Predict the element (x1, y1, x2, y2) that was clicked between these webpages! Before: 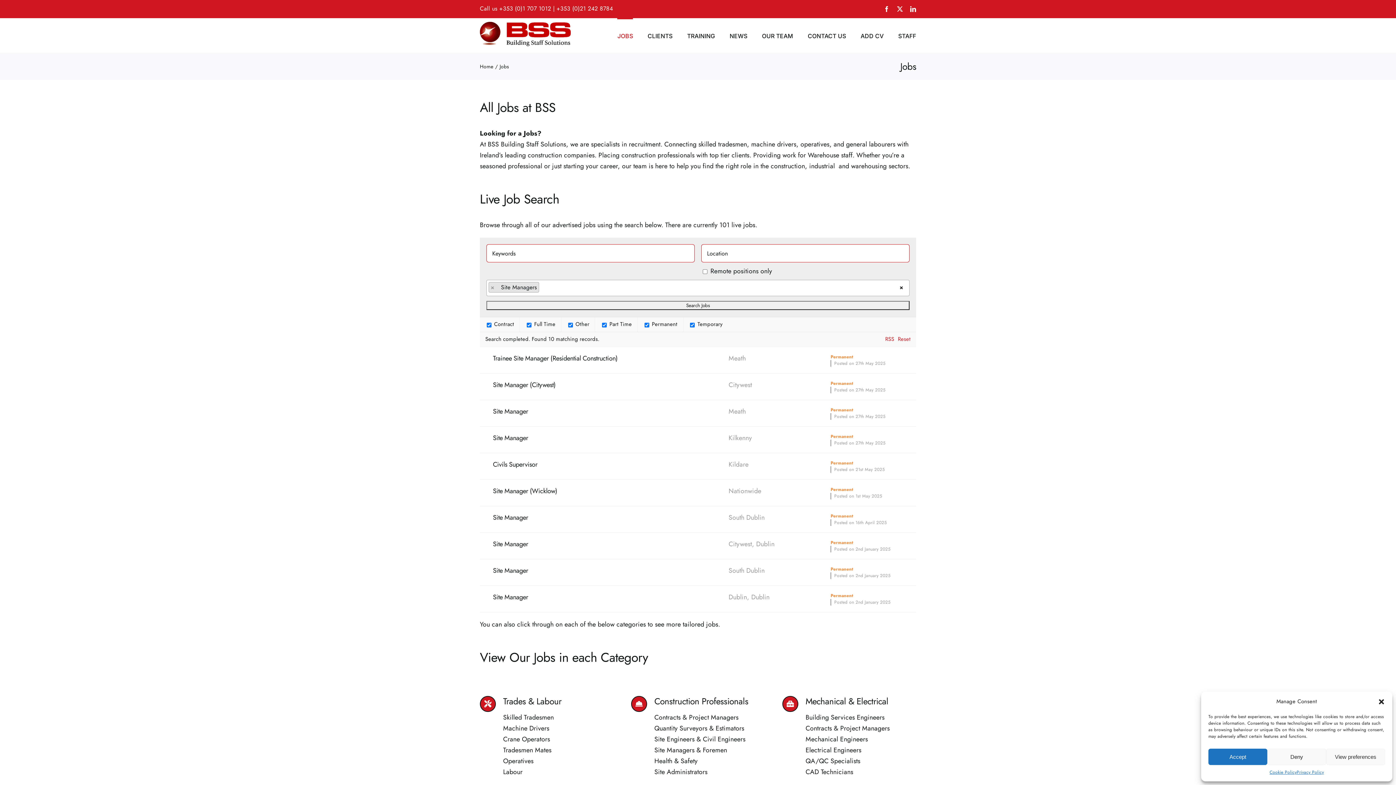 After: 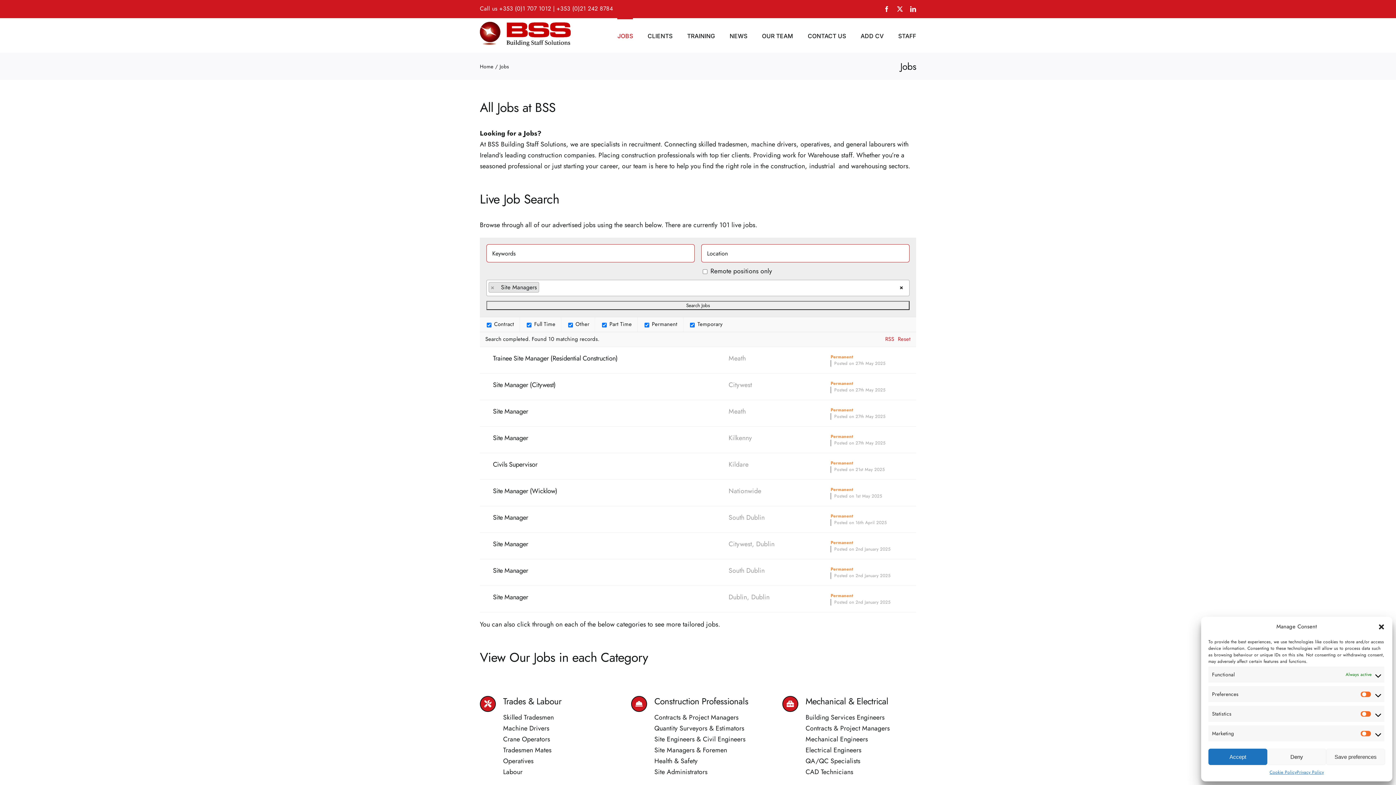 Action: label: View preferences bbox: (1326, 749, 1385, 765)